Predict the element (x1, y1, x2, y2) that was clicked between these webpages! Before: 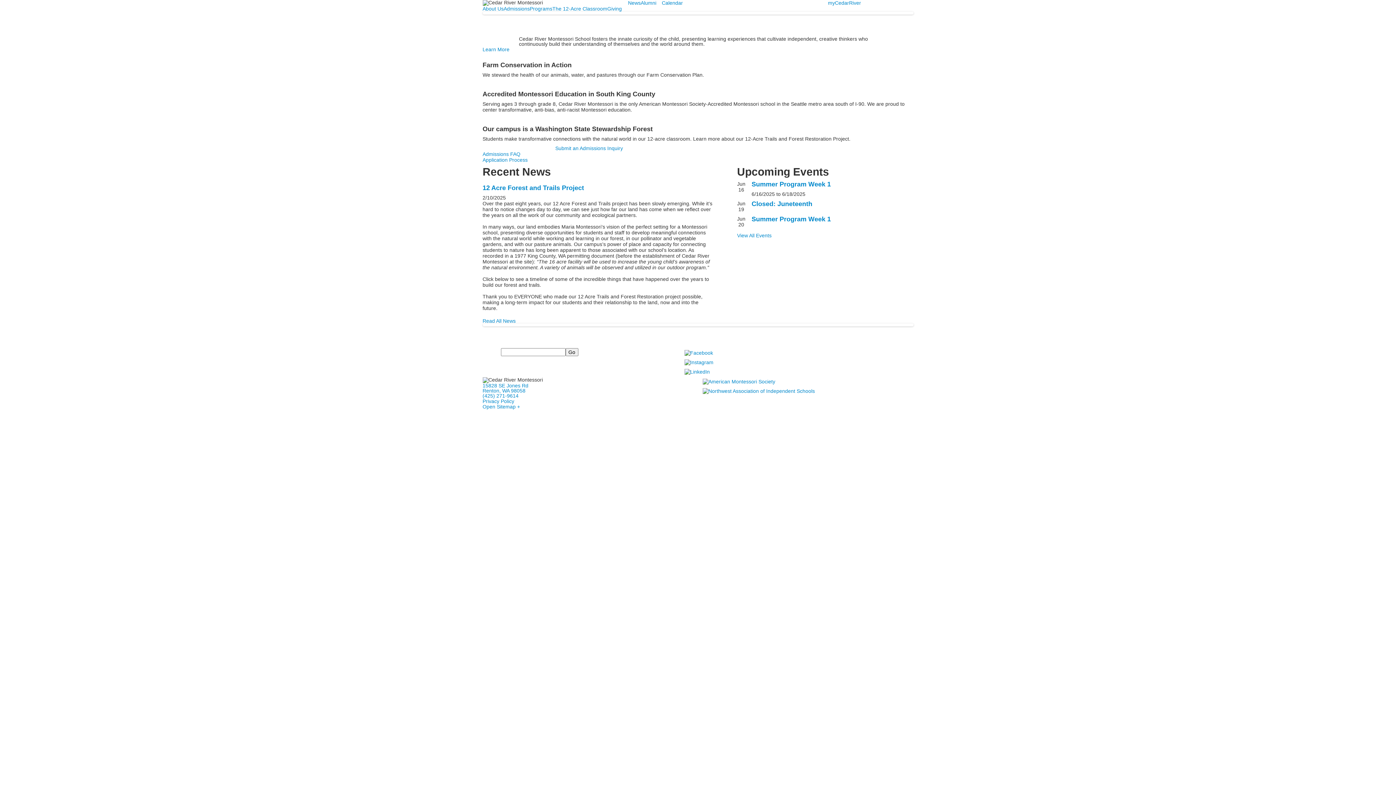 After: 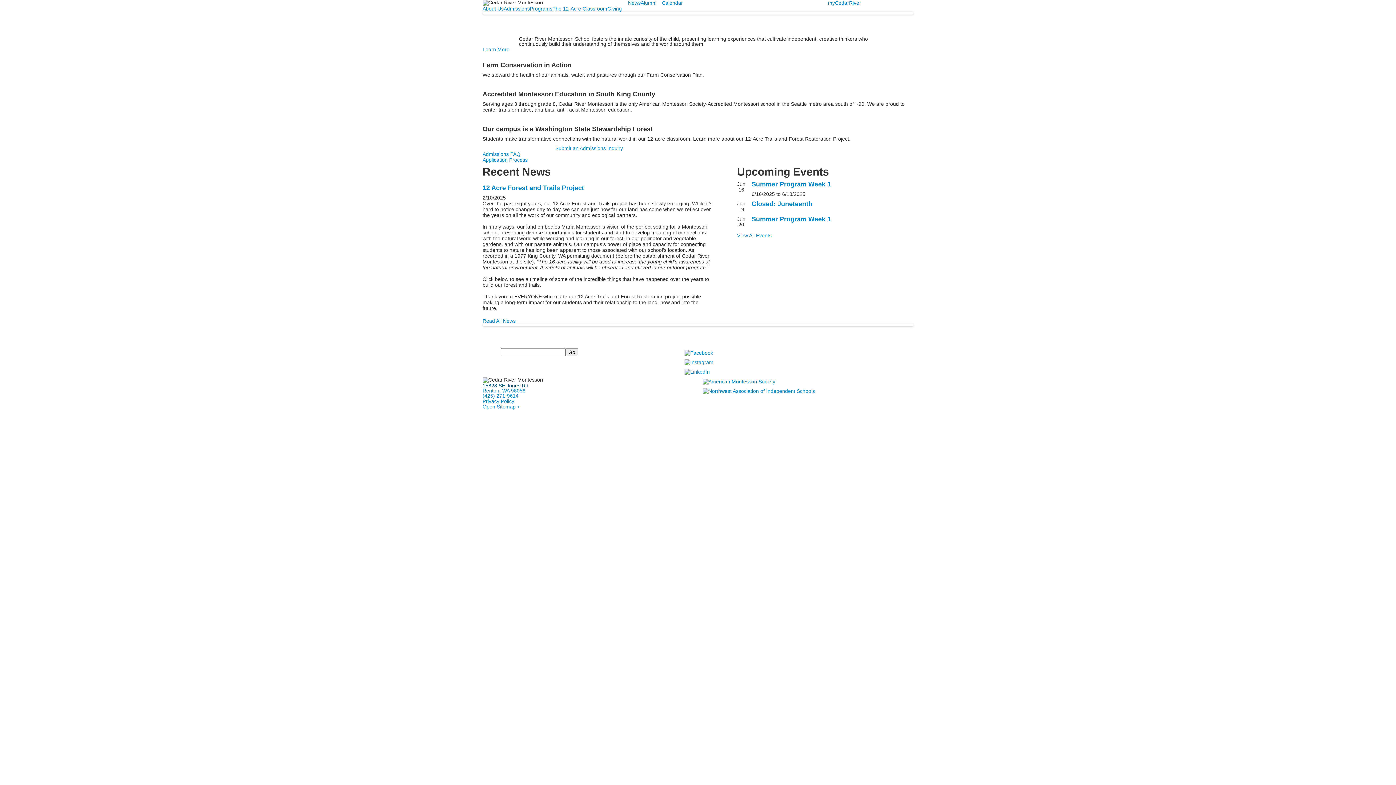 Action: label: 15828 SE Jones Rd bbox: (482, 382, 528, 388)